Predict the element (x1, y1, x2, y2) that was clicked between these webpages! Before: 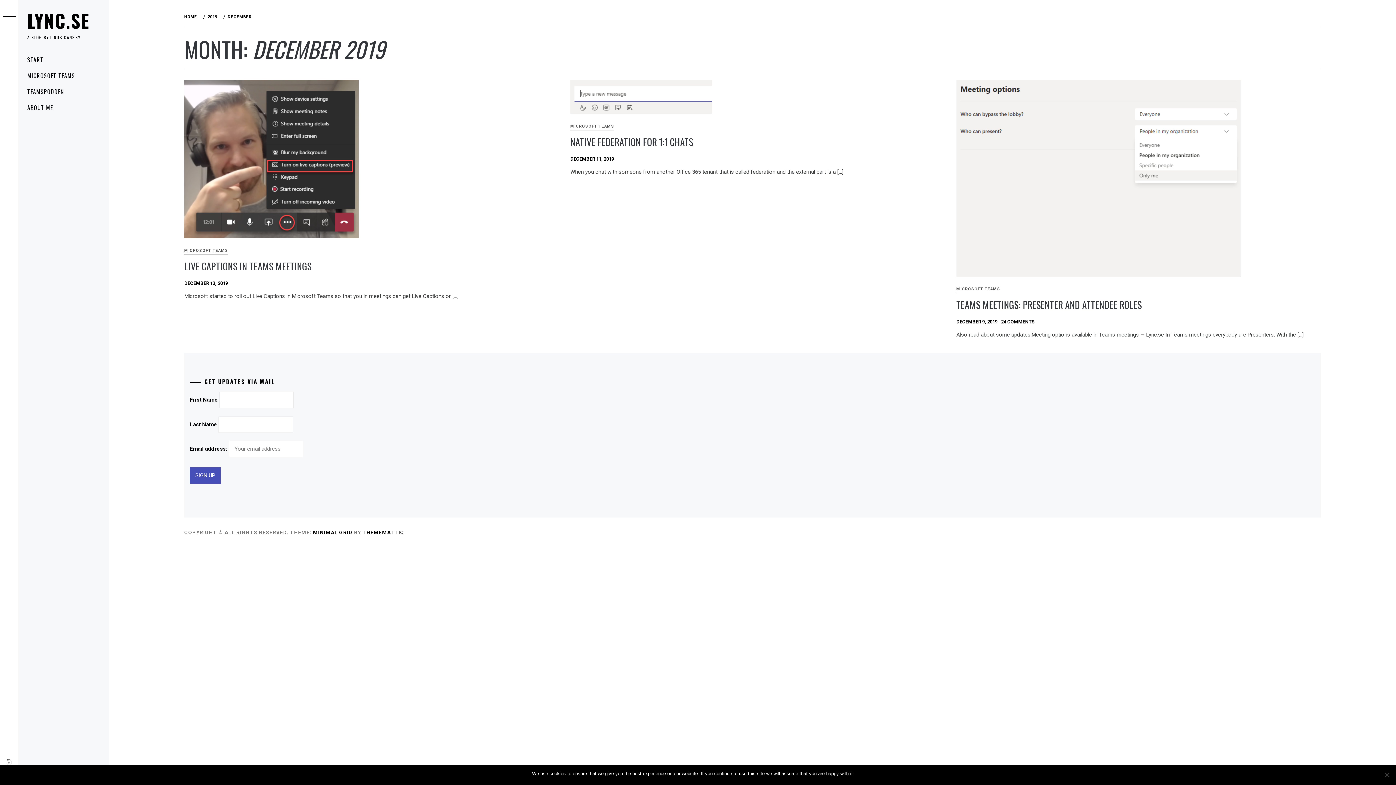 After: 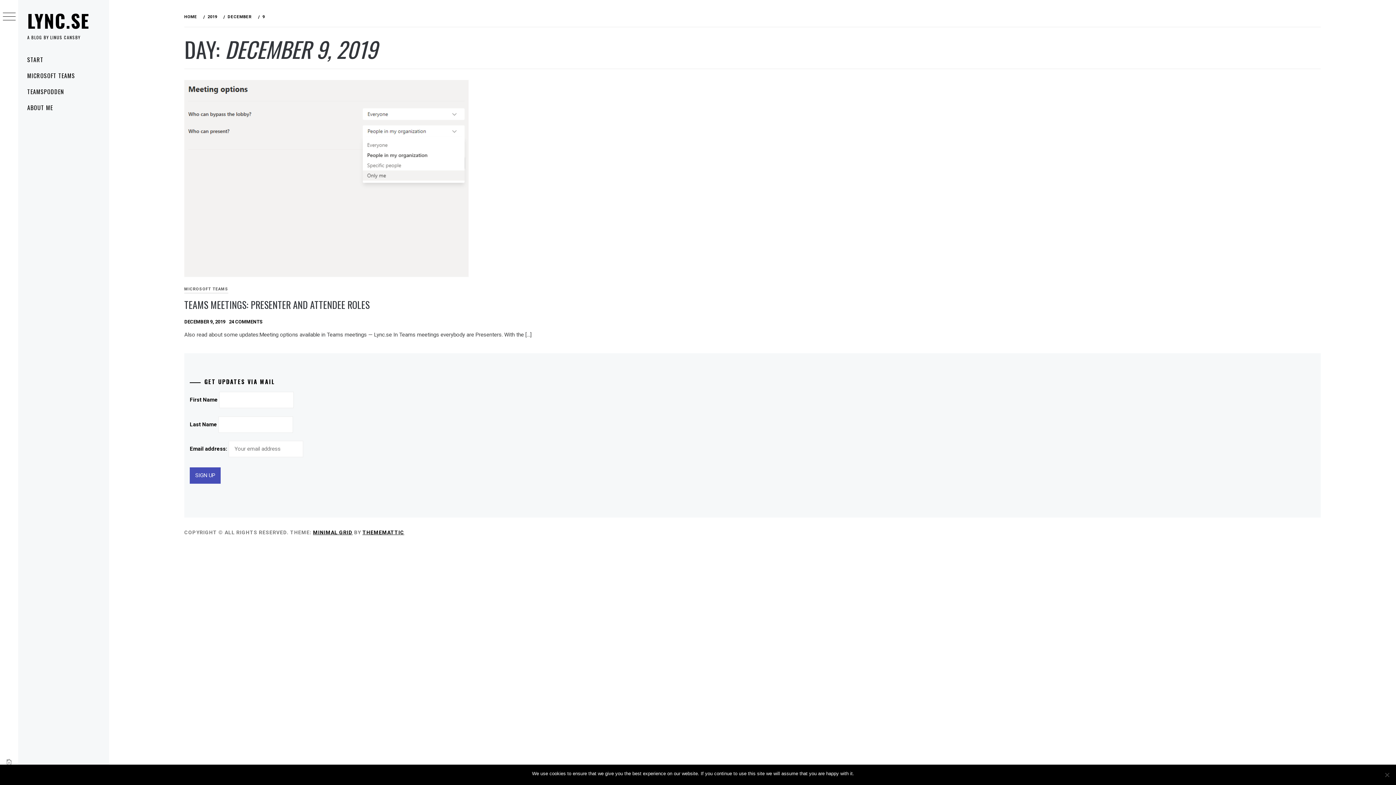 Action: label: DECEMBER 9, 2019 bbox: (956, 319, 997, 324)